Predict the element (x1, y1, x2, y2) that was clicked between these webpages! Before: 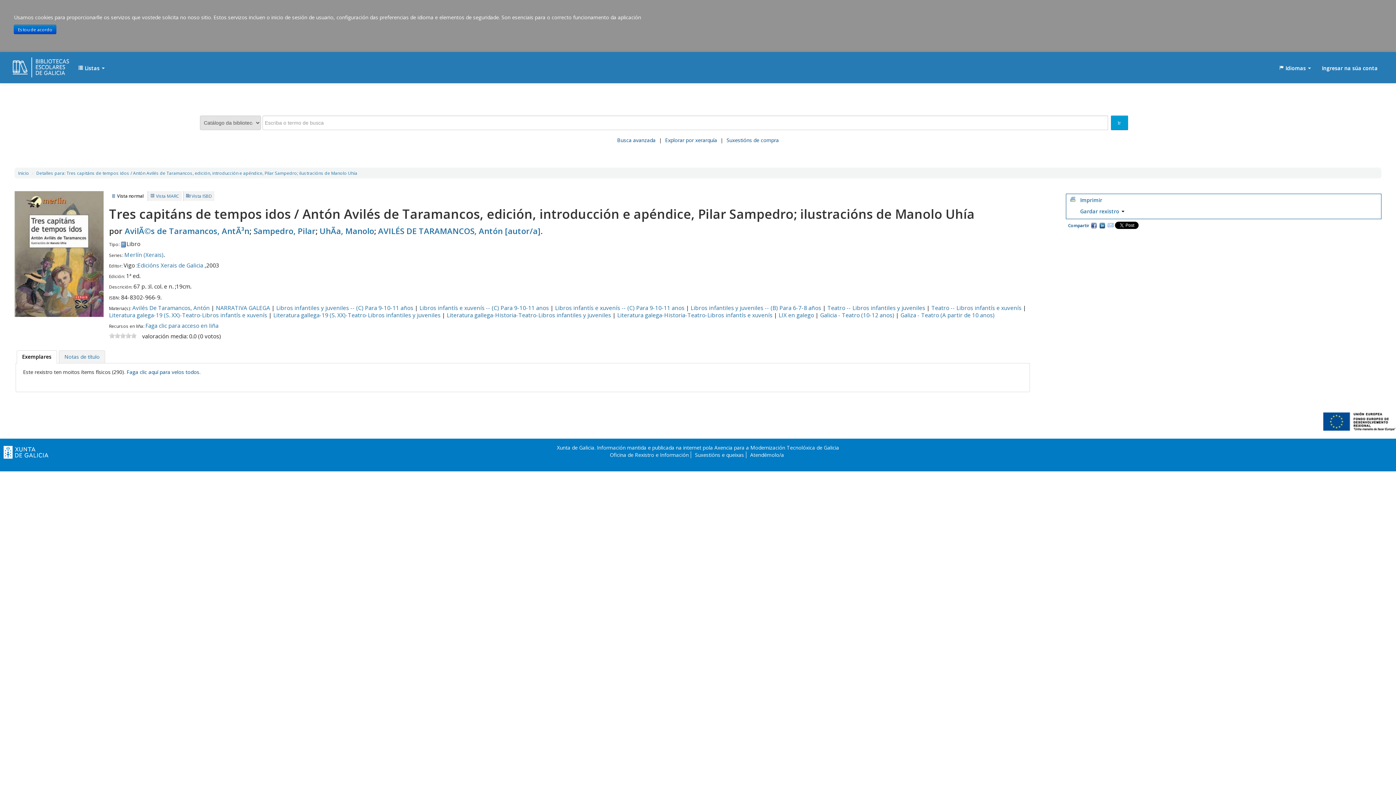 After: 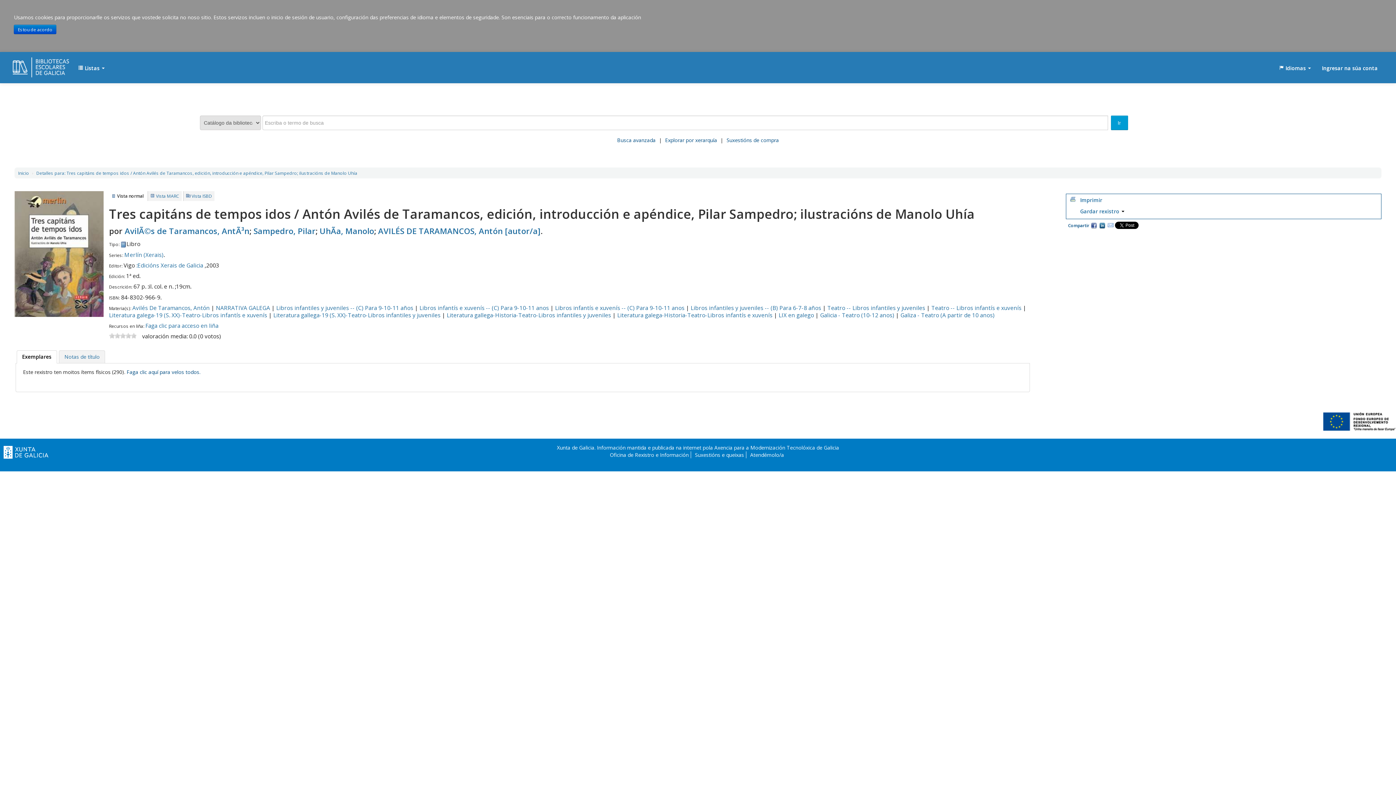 Action: bbox: (16, 351, 56, 363) label: Exemplares